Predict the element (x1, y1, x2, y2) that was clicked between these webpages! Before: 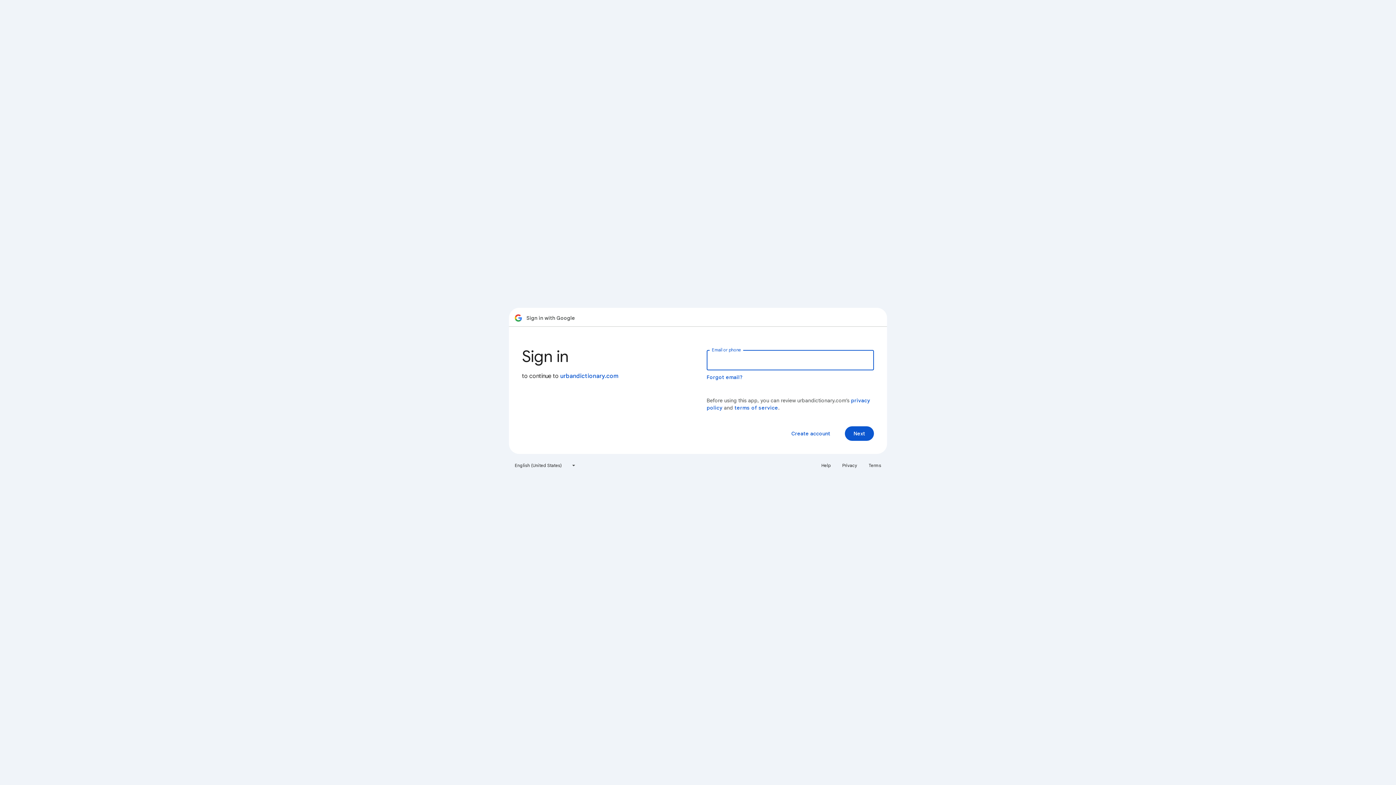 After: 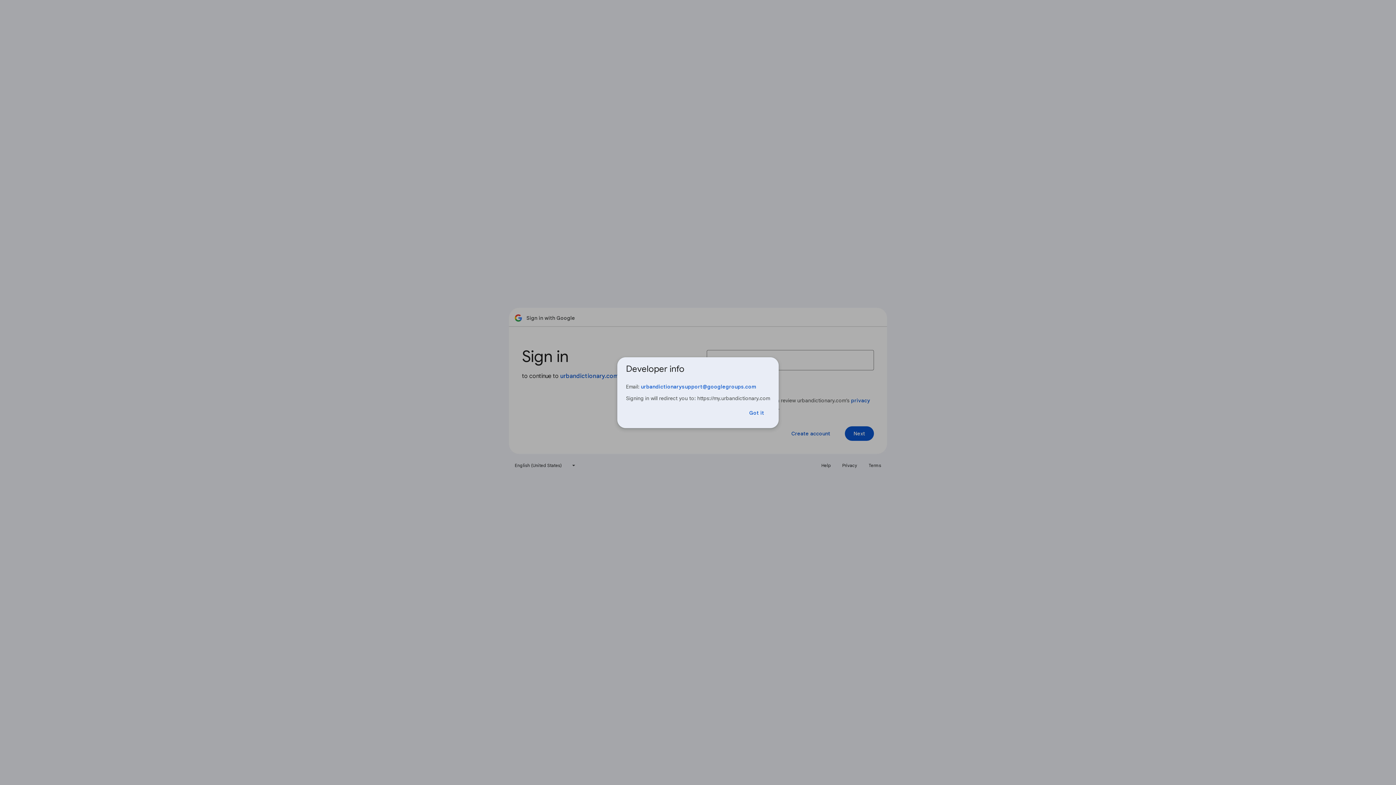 Action: label: urbandictionary.com bbox: (560, 372, 618, 380)